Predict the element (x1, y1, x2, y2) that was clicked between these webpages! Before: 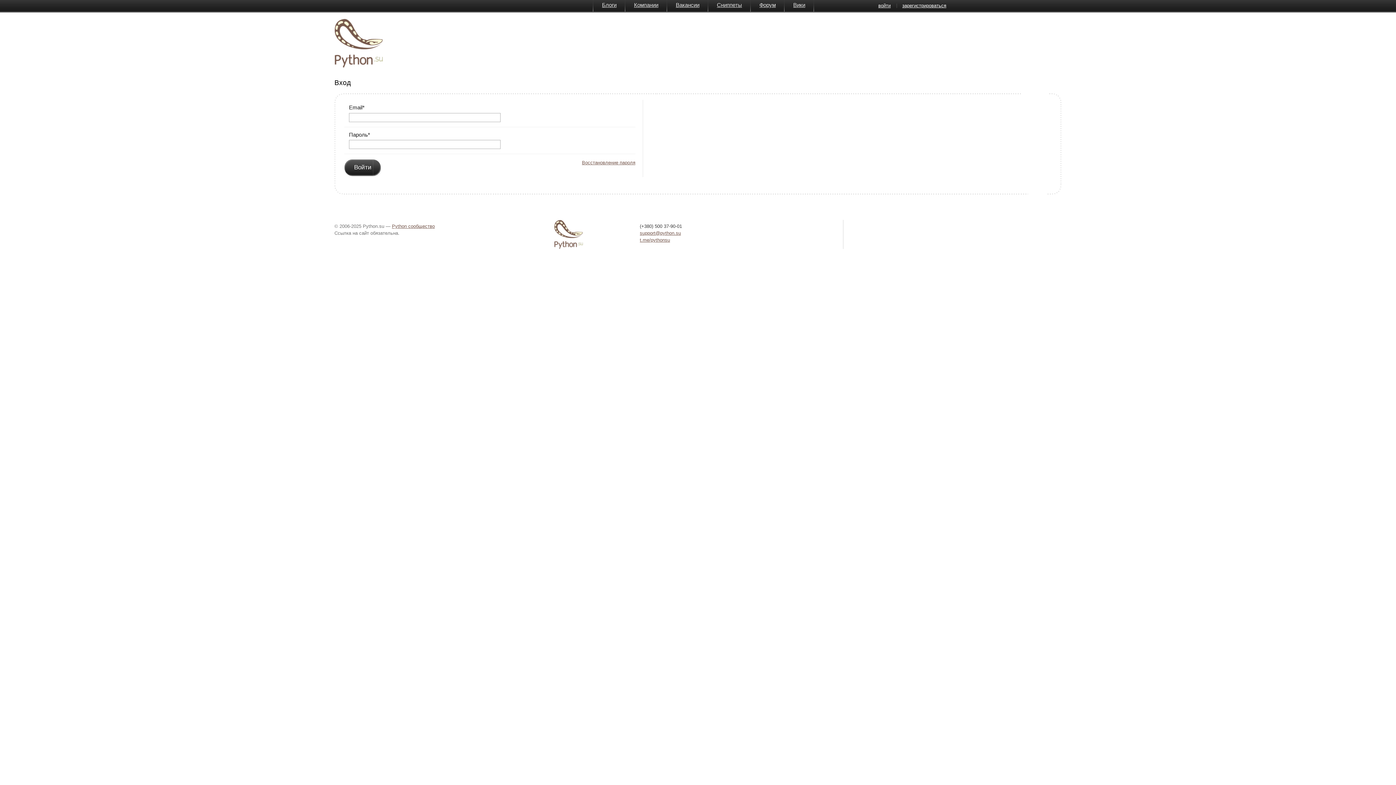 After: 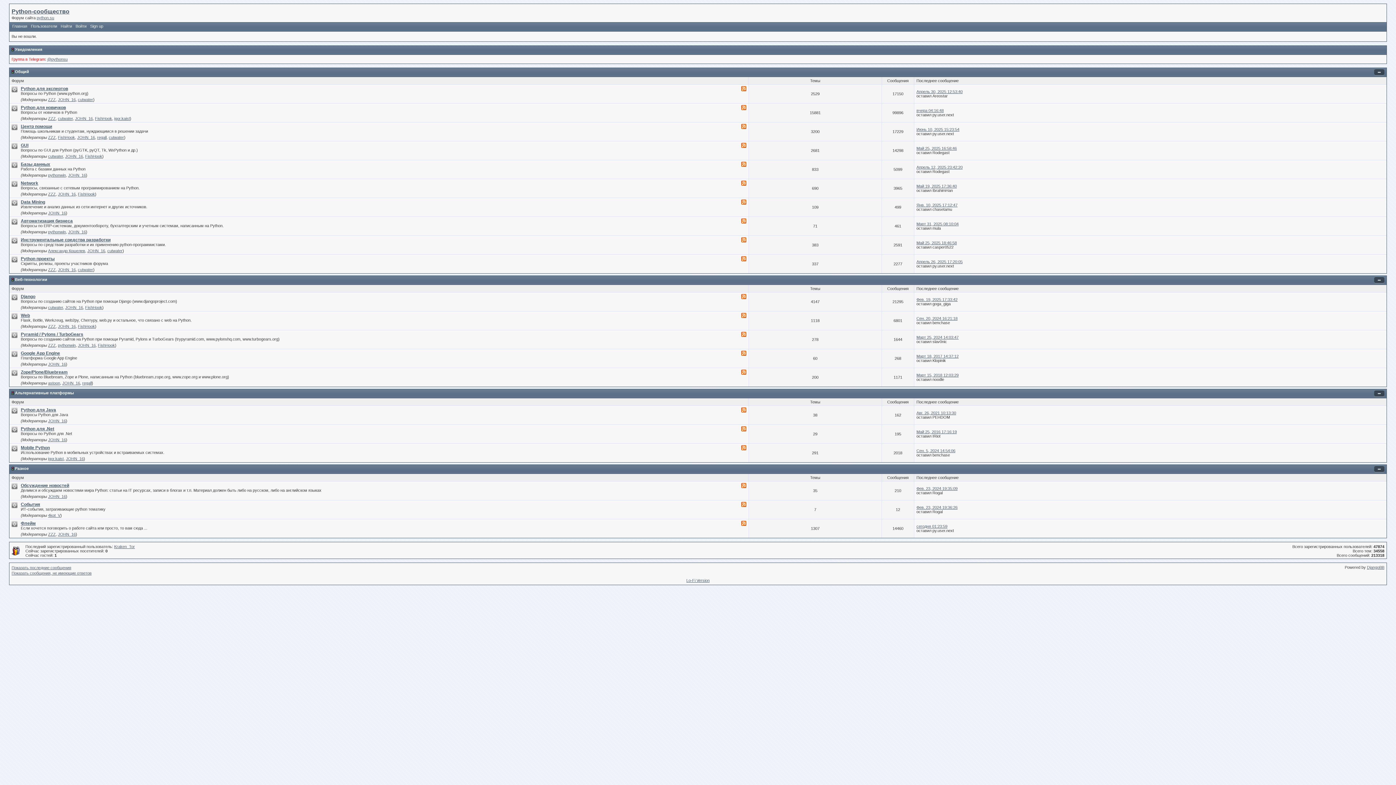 Action: bbox: (751, 0, 784, 11) label: Форум